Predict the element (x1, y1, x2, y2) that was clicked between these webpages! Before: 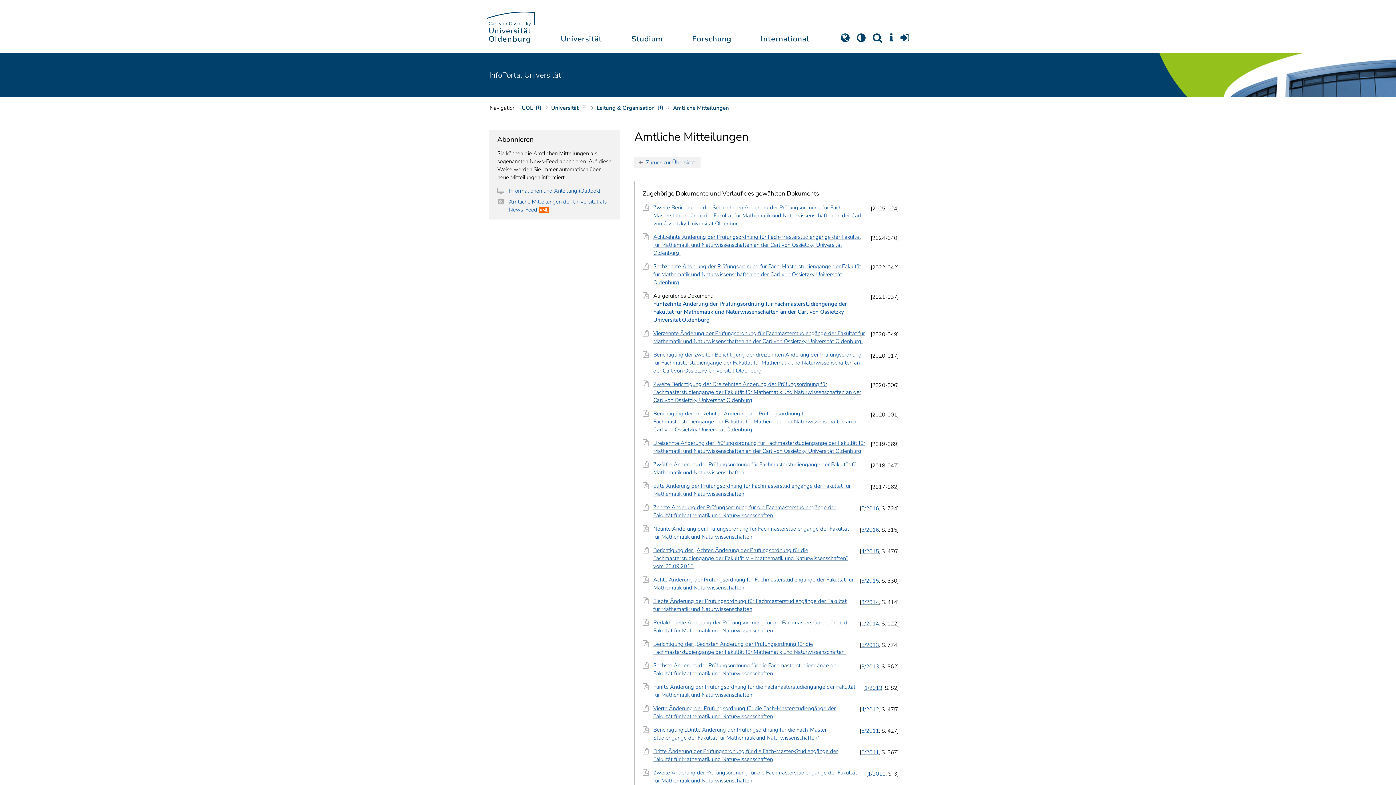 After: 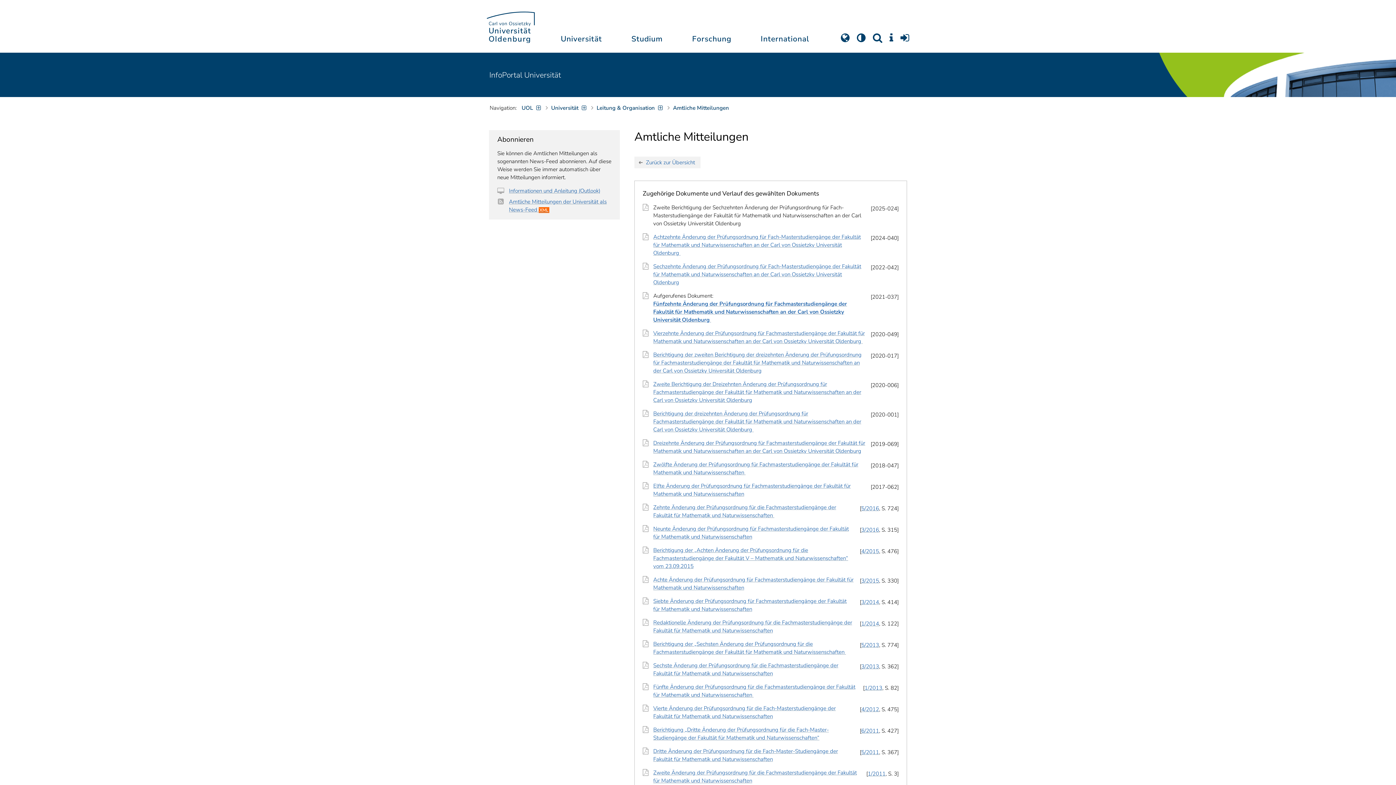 Action: label: Zweite Berichtigung der Sechzehnten Änderung der Prüfungsordnung für Fach-Masterstudiengänge der Fakultät für Mathematik und Naturwissenschaften an der Carl von Ossietzky Universität Oldenburg  bbox: (653, 204, 861, 227)